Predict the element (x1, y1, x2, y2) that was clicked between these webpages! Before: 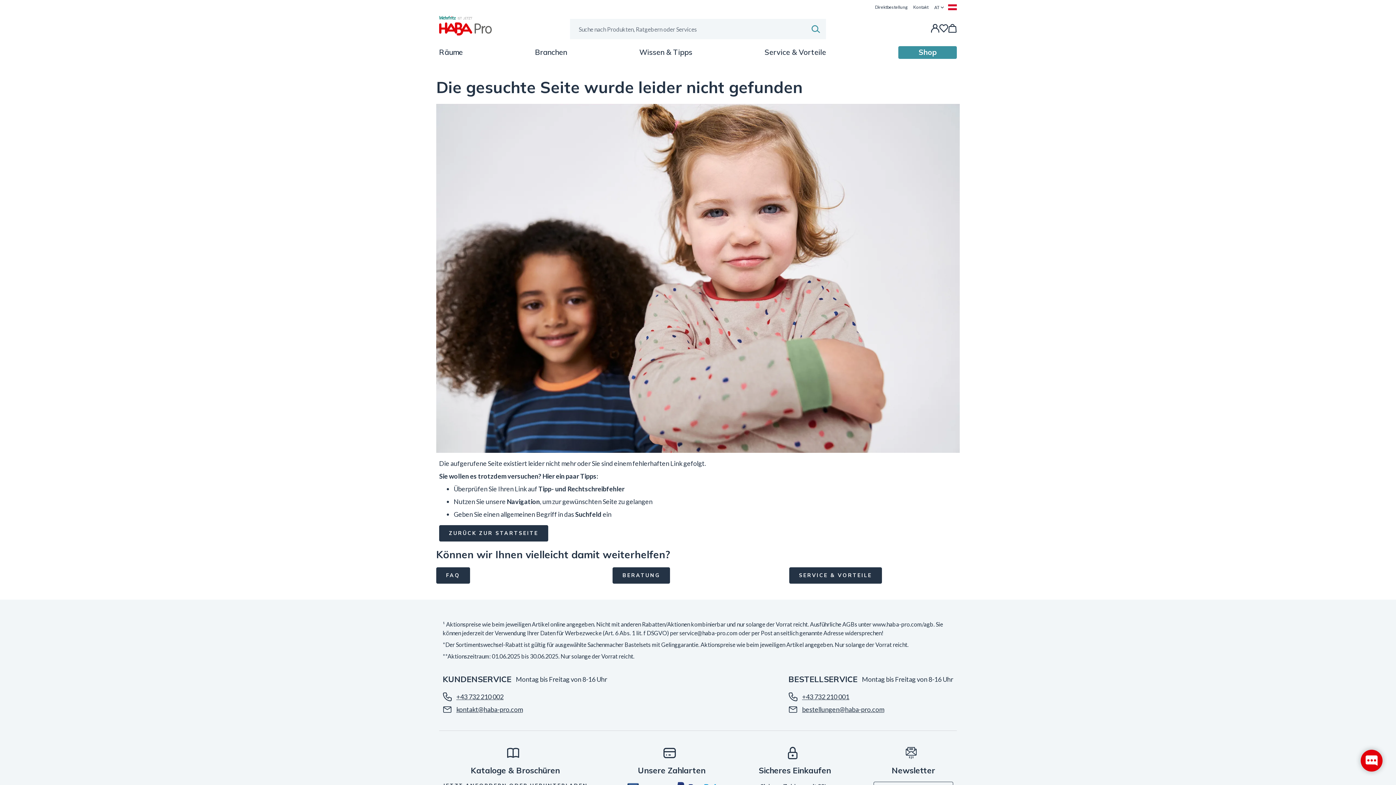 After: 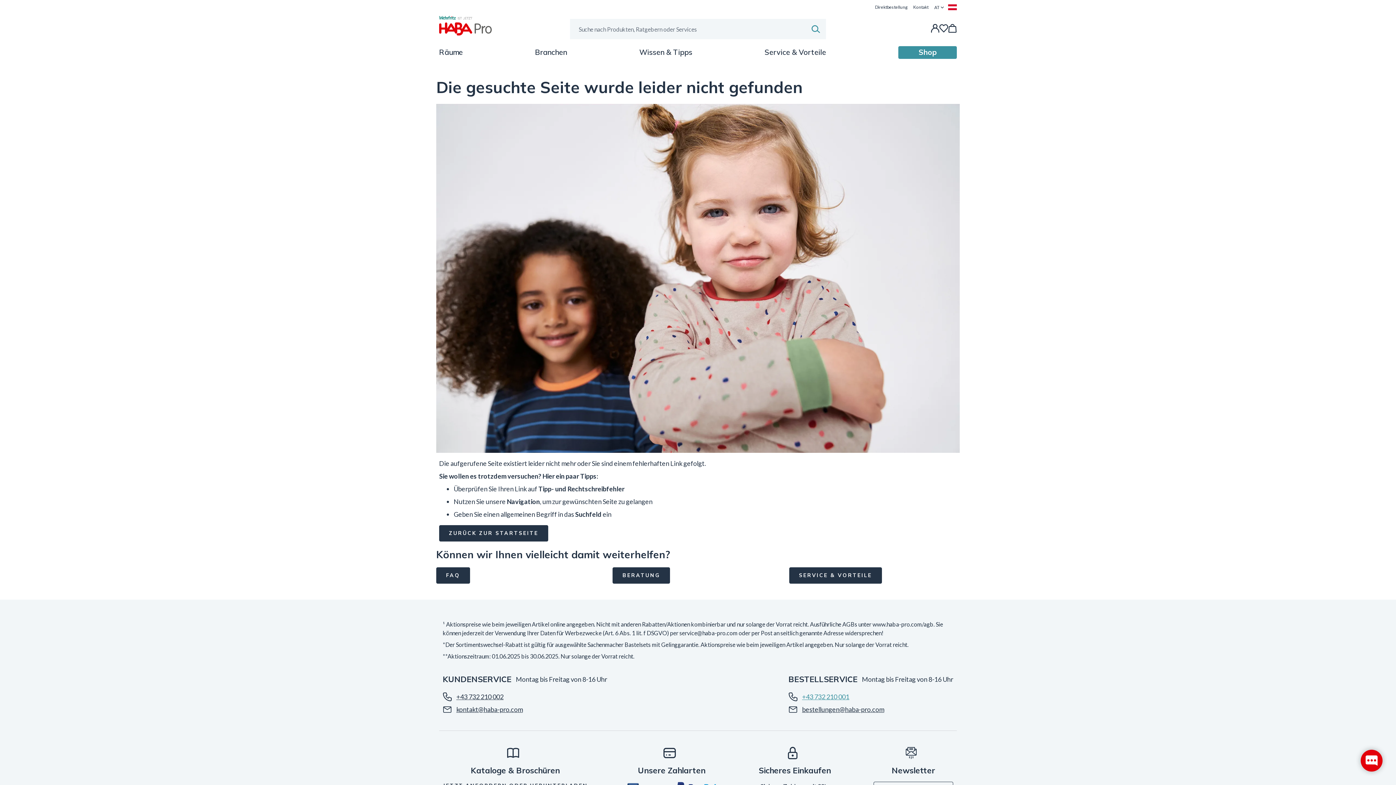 Action: bbox: (802, 693, 849, 701) label: +43 732 210 001